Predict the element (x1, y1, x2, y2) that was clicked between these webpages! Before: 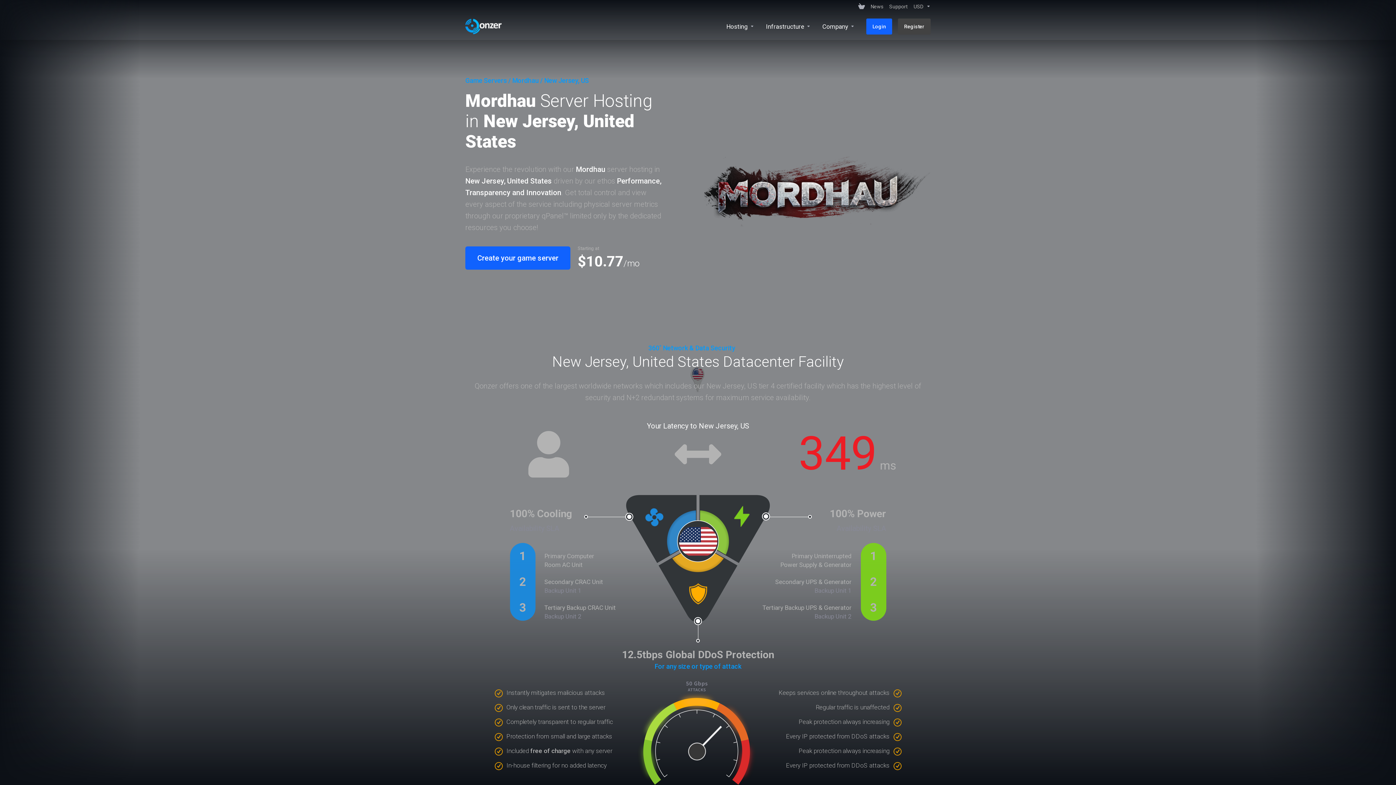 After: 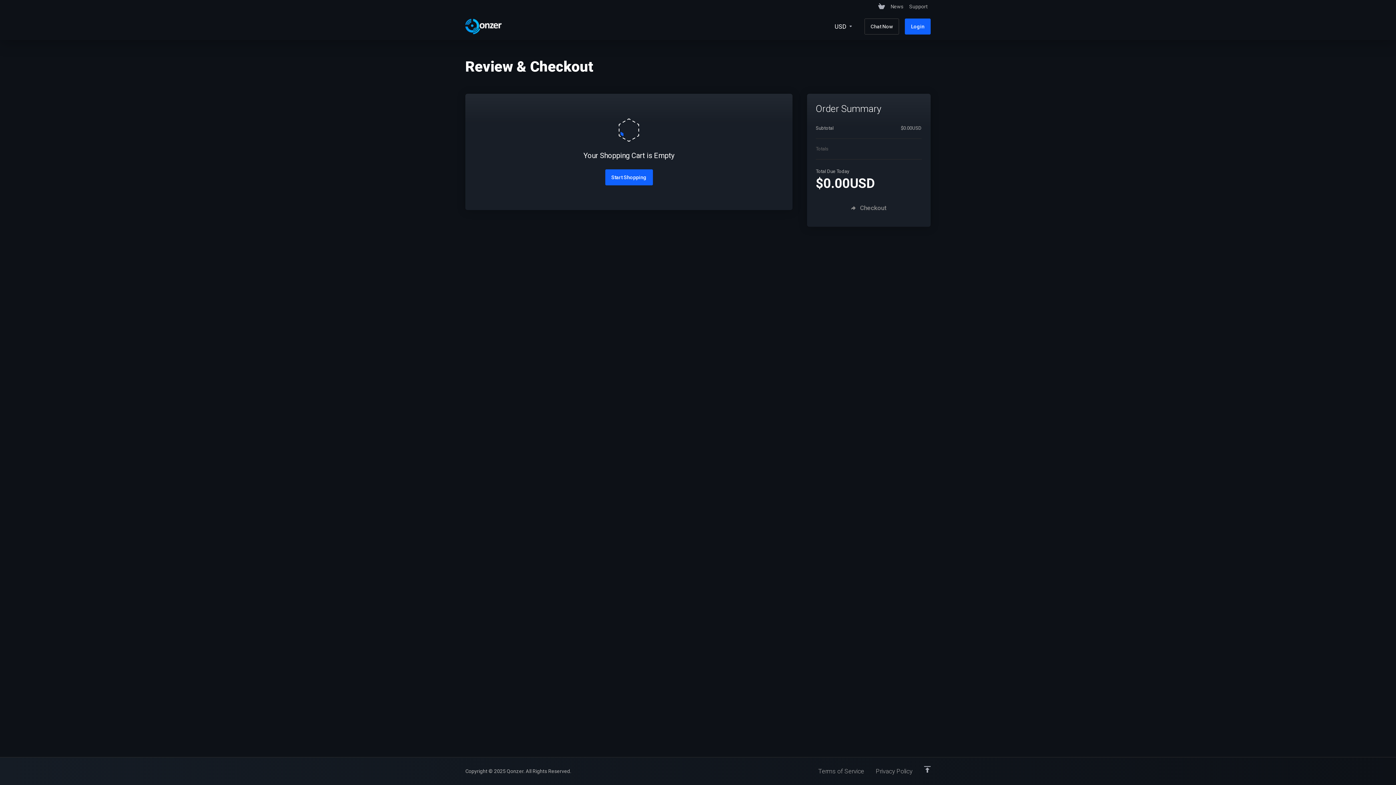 Action: label: View Cart bbox: (855, 0, 868, 13)